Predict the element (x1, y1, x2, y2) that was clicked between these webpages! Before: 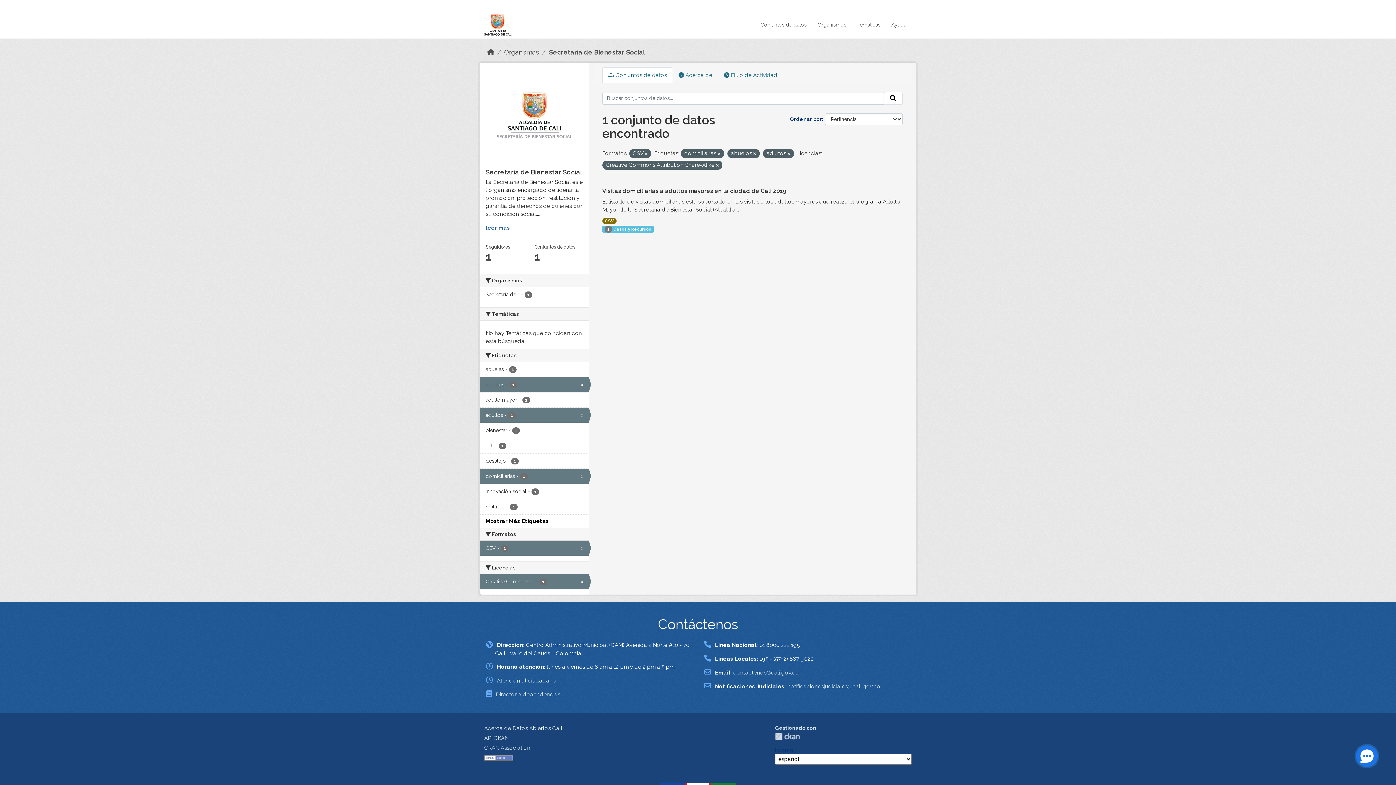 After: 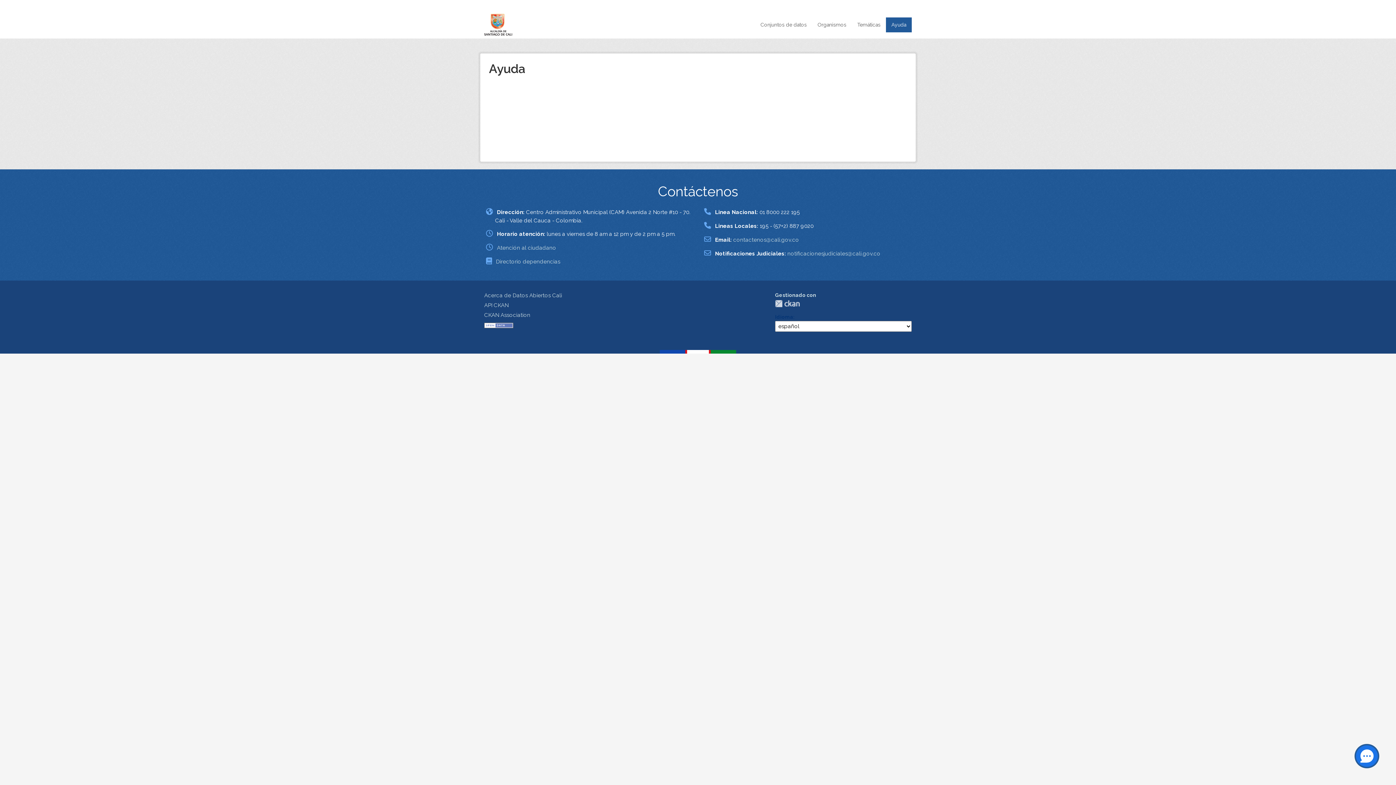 Action: bbox: (886, 17, 912, 32) label: Ayuda